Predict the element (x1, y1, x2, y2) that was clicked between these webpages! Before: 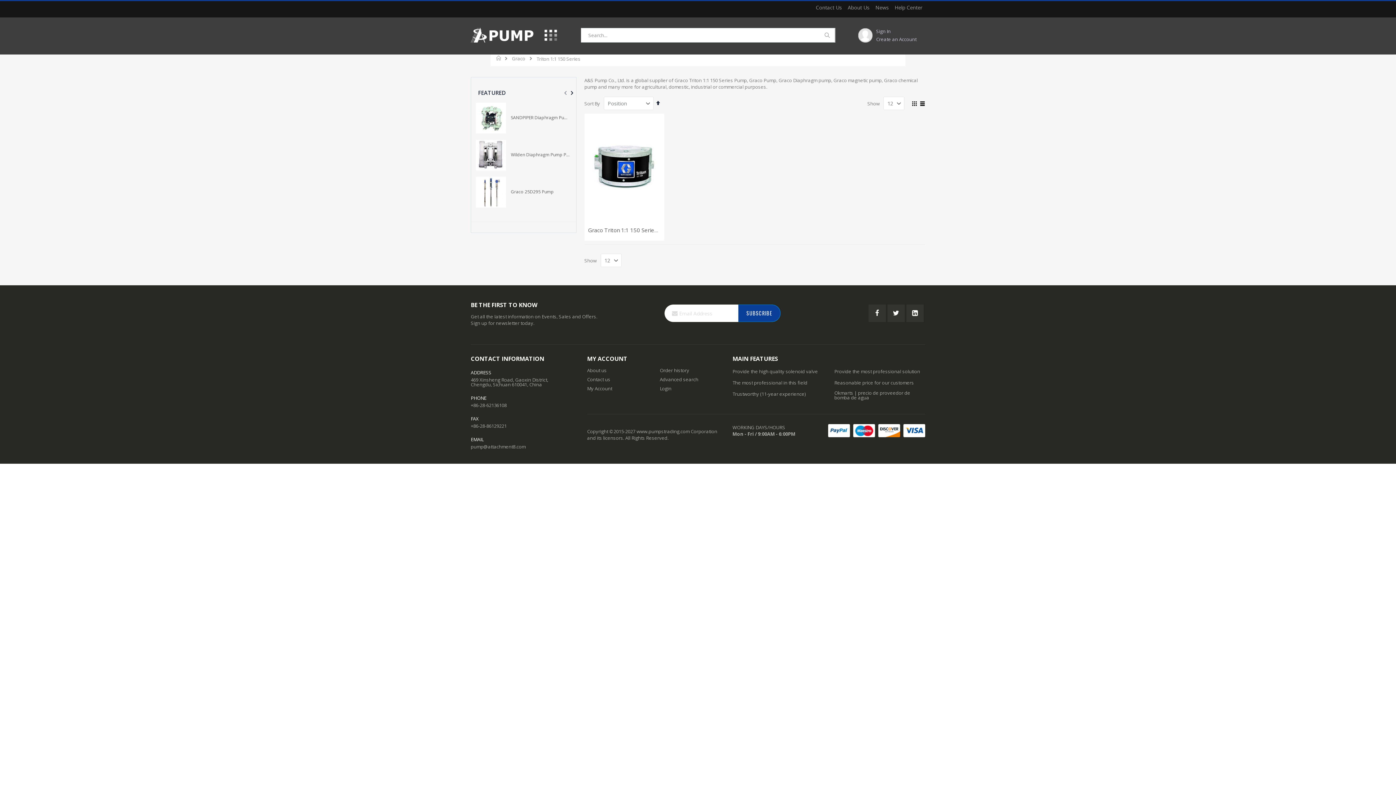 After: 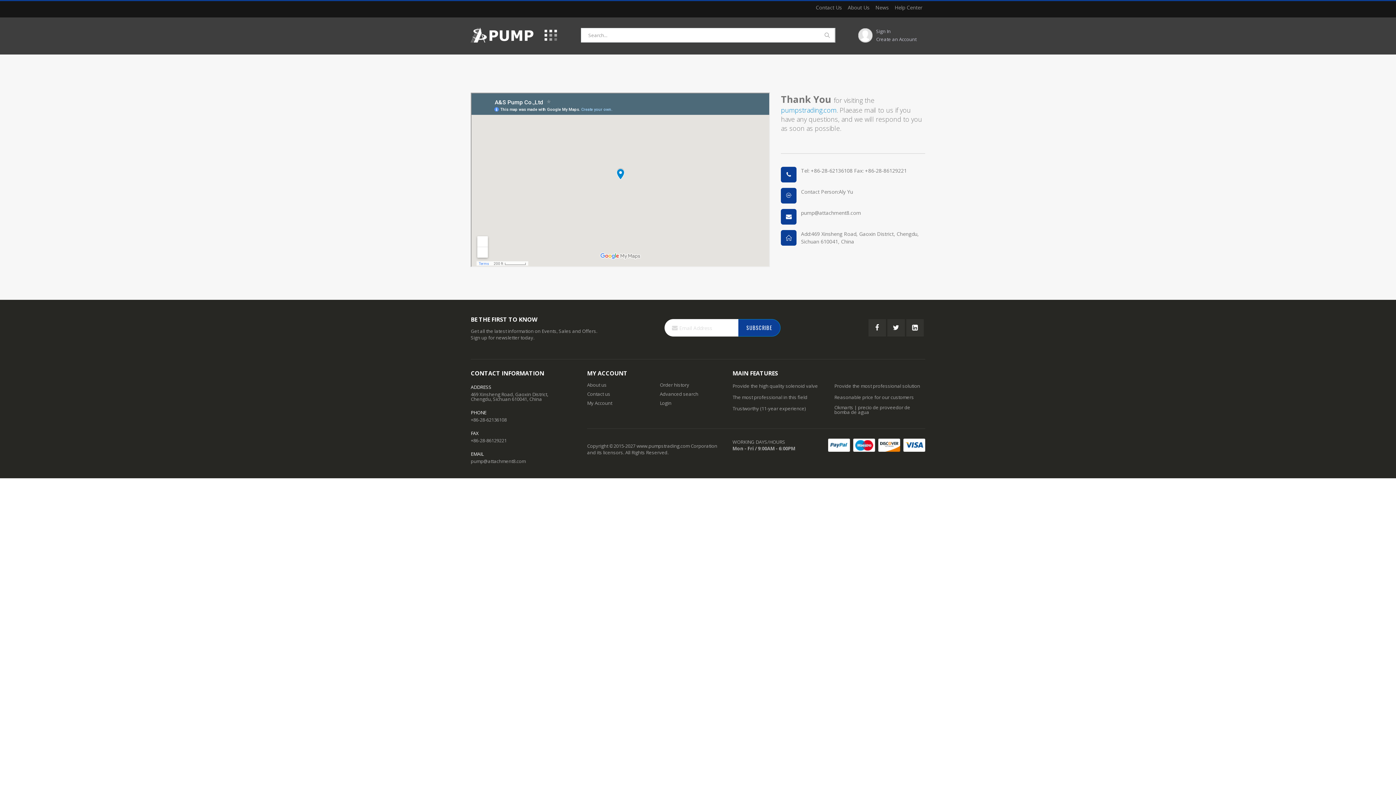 Action: label: Contact Us bbox: (816, 4, 842, 10)